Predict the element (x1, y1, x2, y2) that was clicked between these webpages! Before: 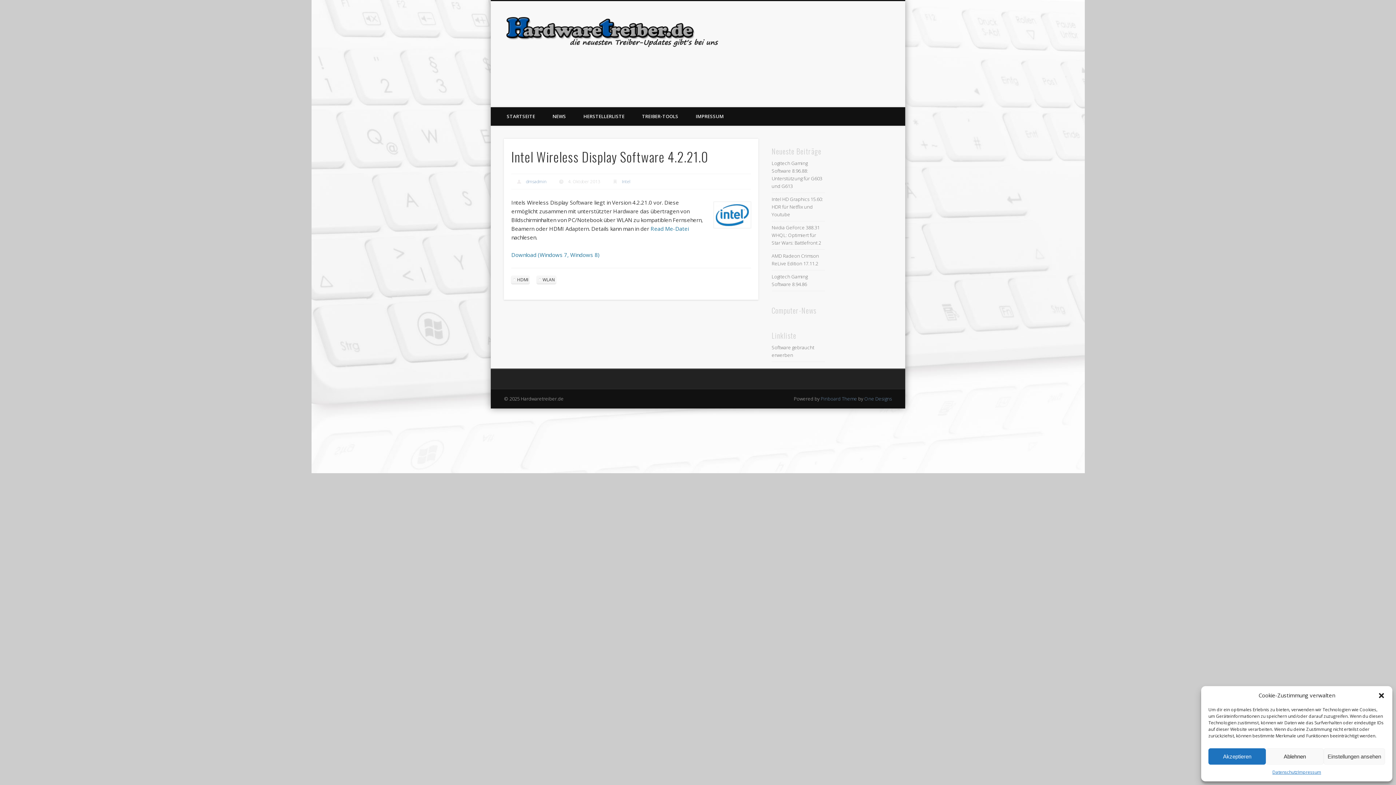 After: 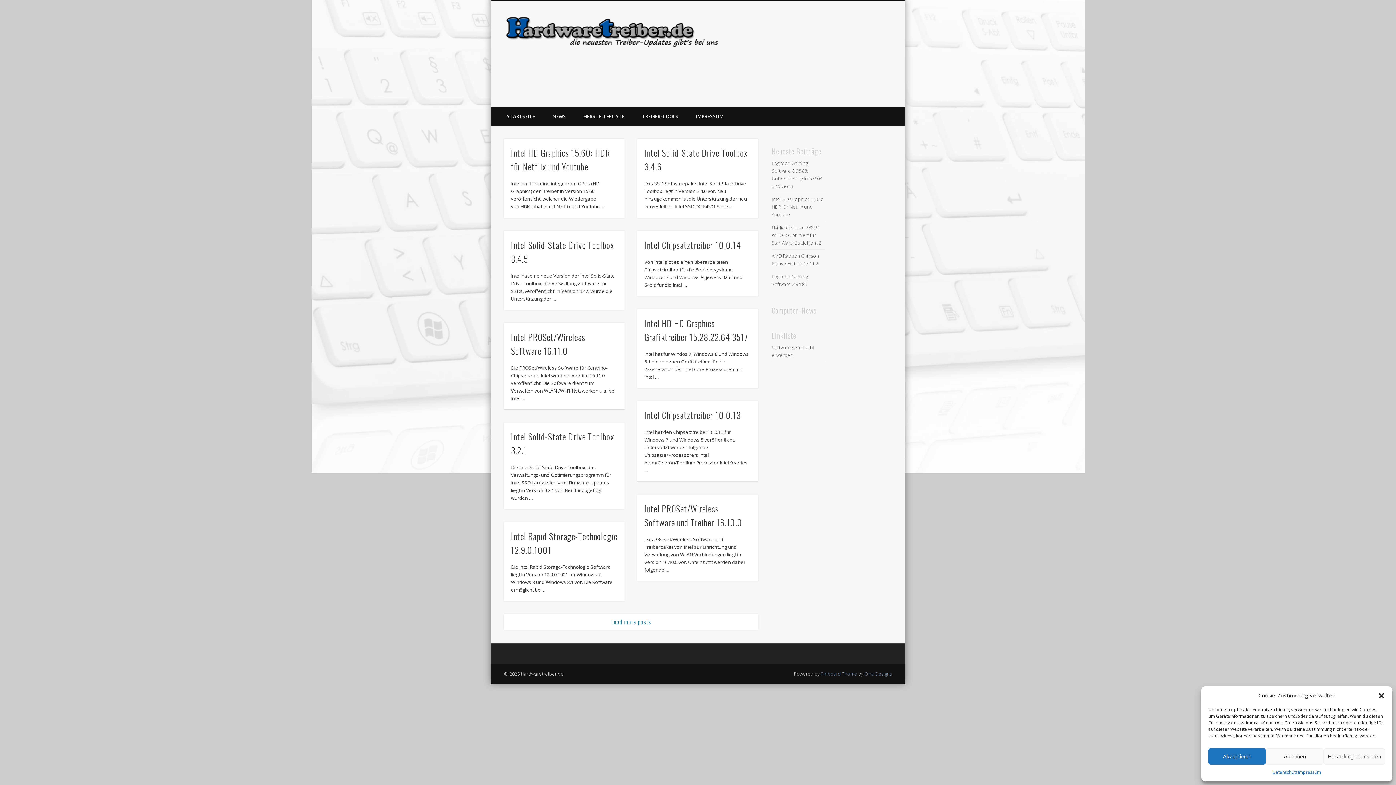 Action: bbox: (621, 178, 630, 184) label: Intel